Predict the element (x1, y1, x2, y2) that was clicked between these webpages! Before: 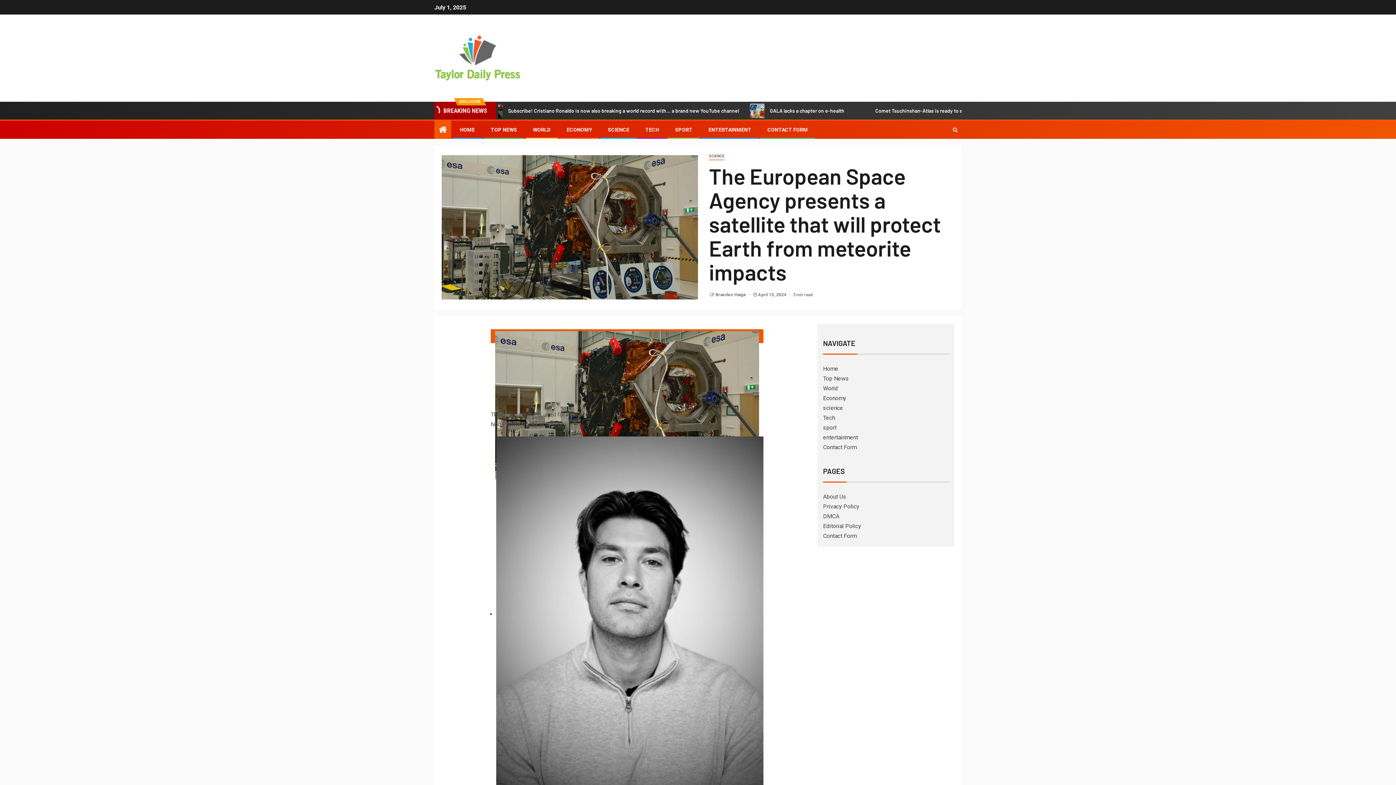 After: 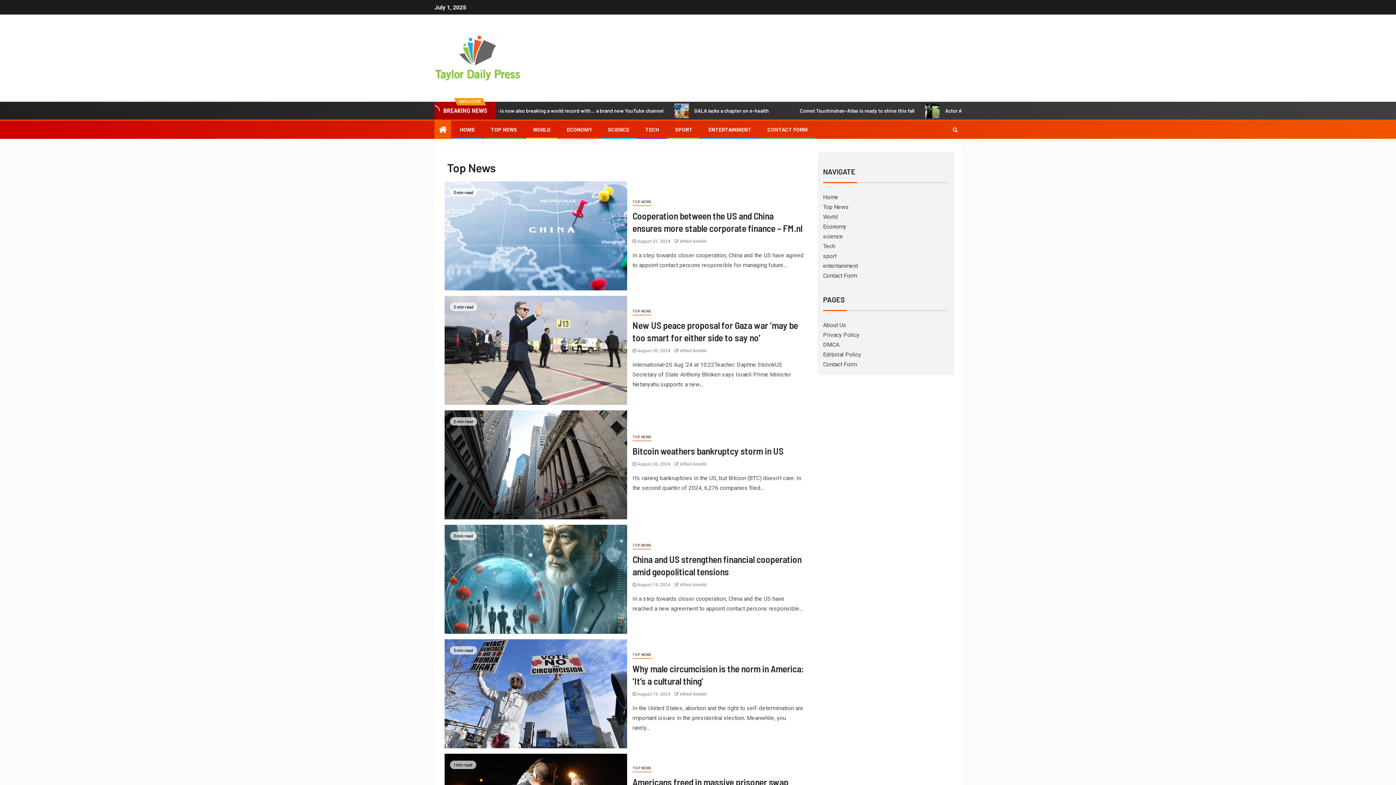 Action: bbox: (490, 126, 517, 132) label: TOP NEWS